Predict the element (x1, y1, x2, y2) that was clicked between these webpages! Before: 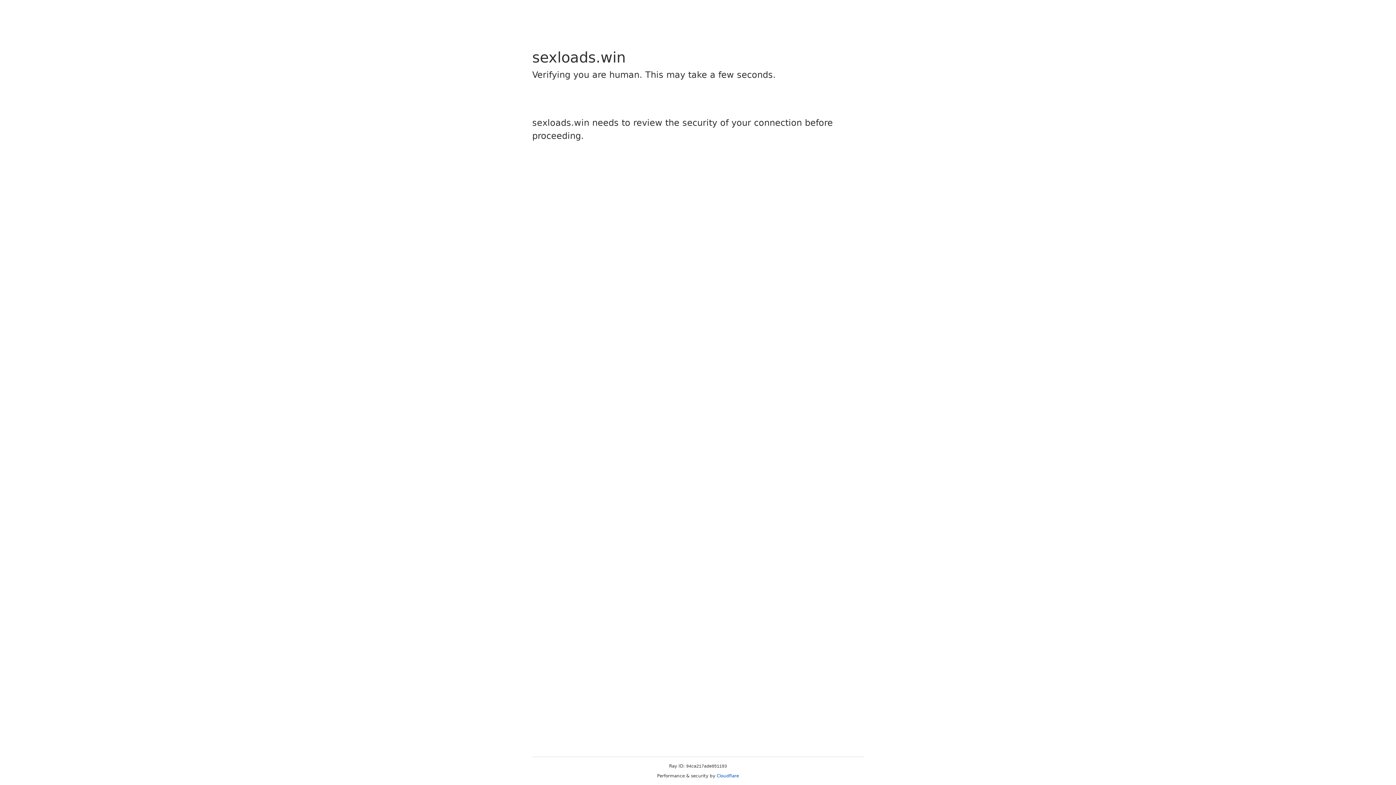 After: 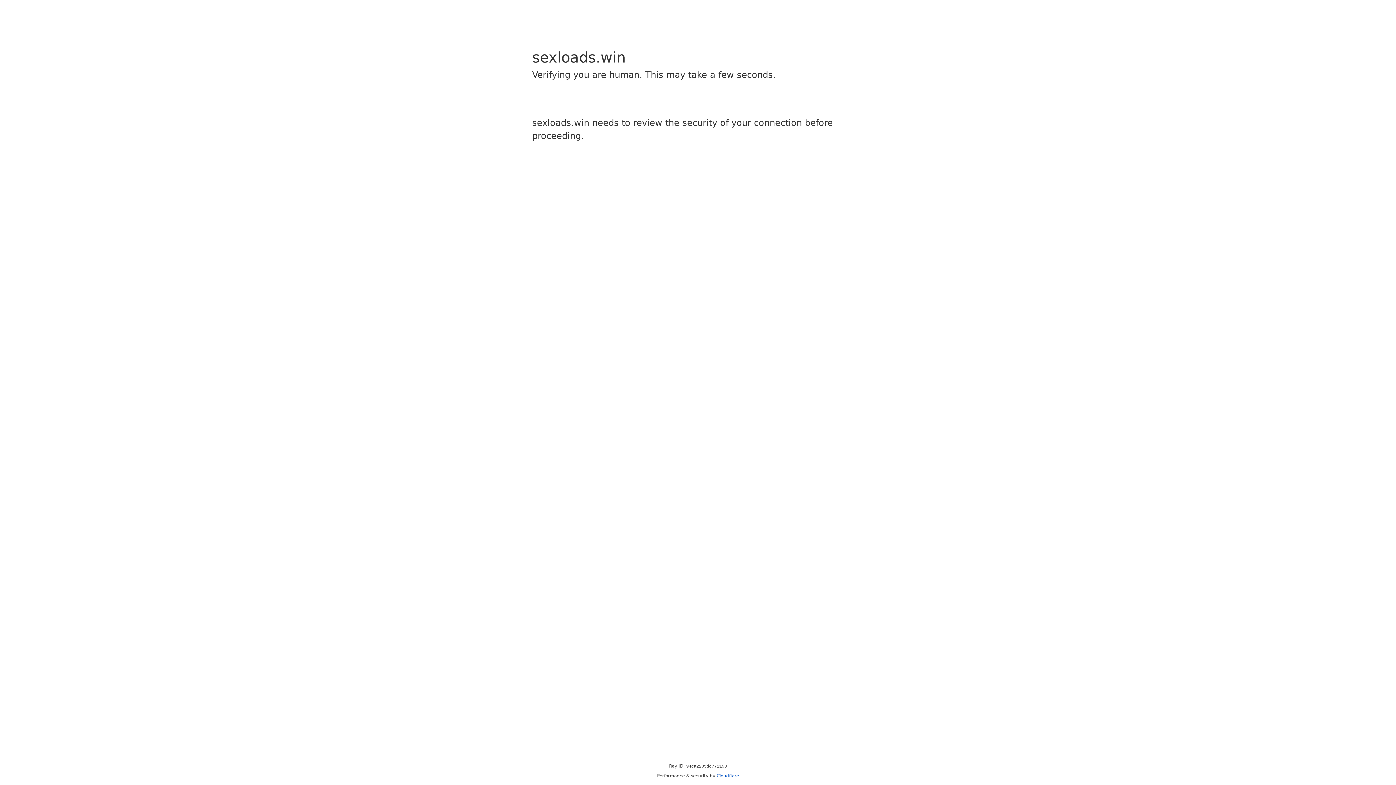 Action: bbox: (716, 773, 739, 778) label: Cloudflare